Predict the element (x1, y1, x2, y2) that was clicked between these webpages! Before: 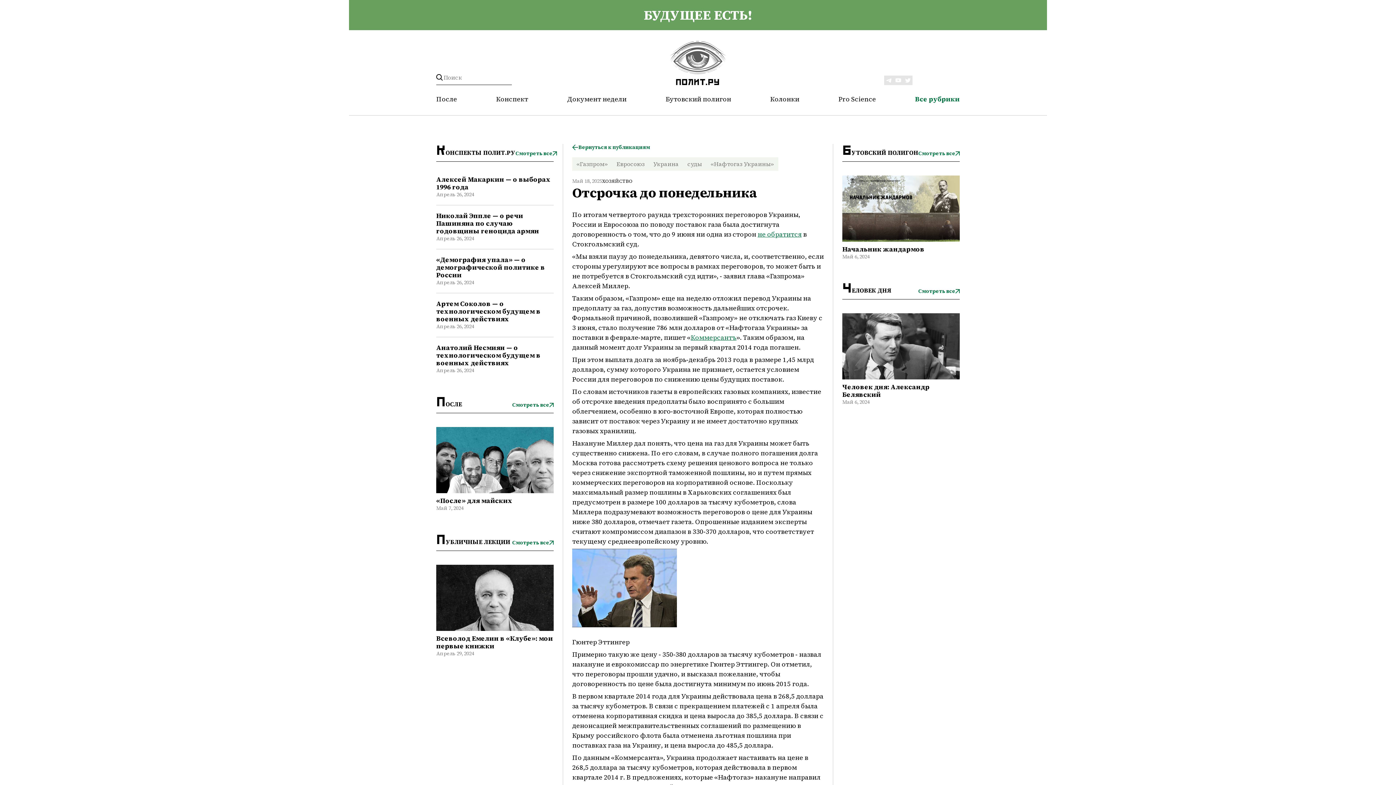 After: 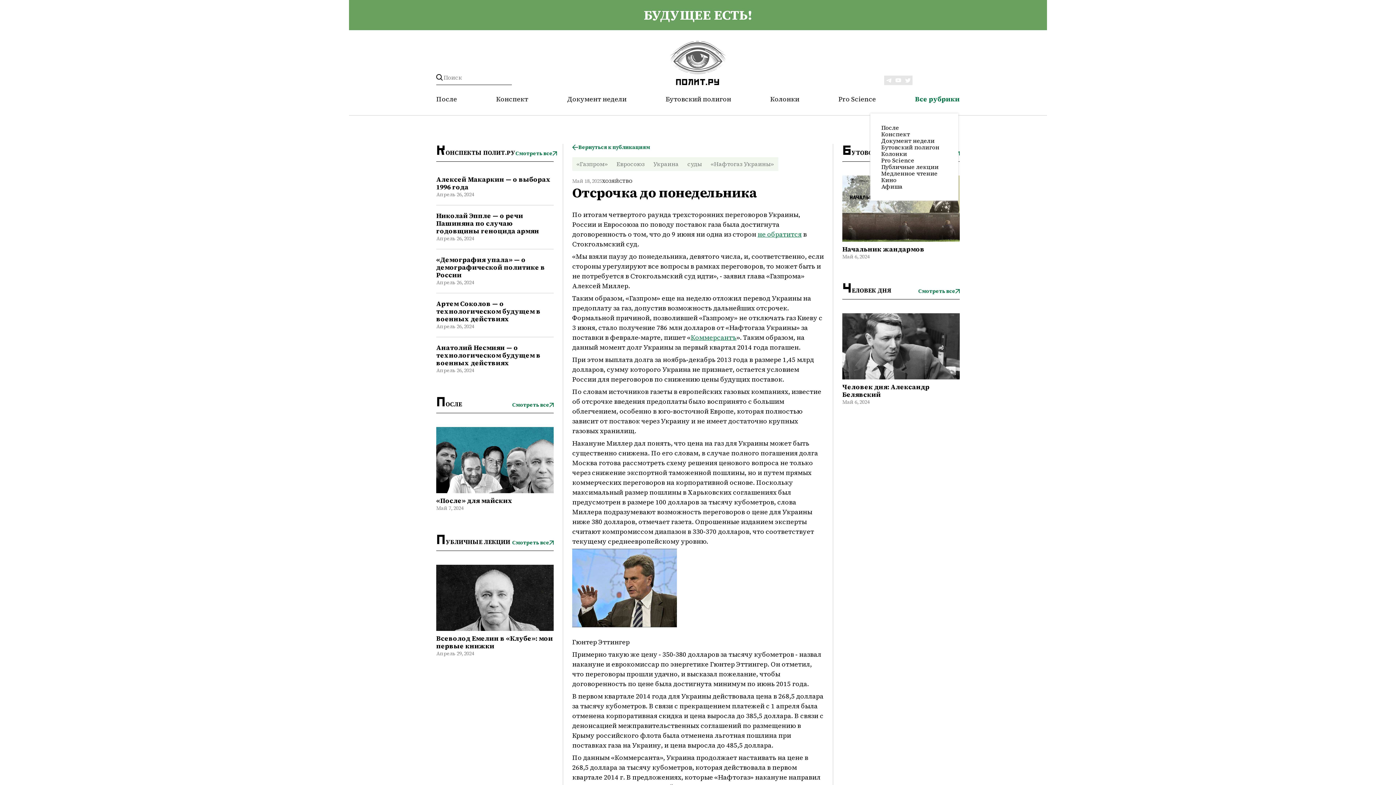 Action: label: Все рубрики bbox: (915, 94, 959, 103)